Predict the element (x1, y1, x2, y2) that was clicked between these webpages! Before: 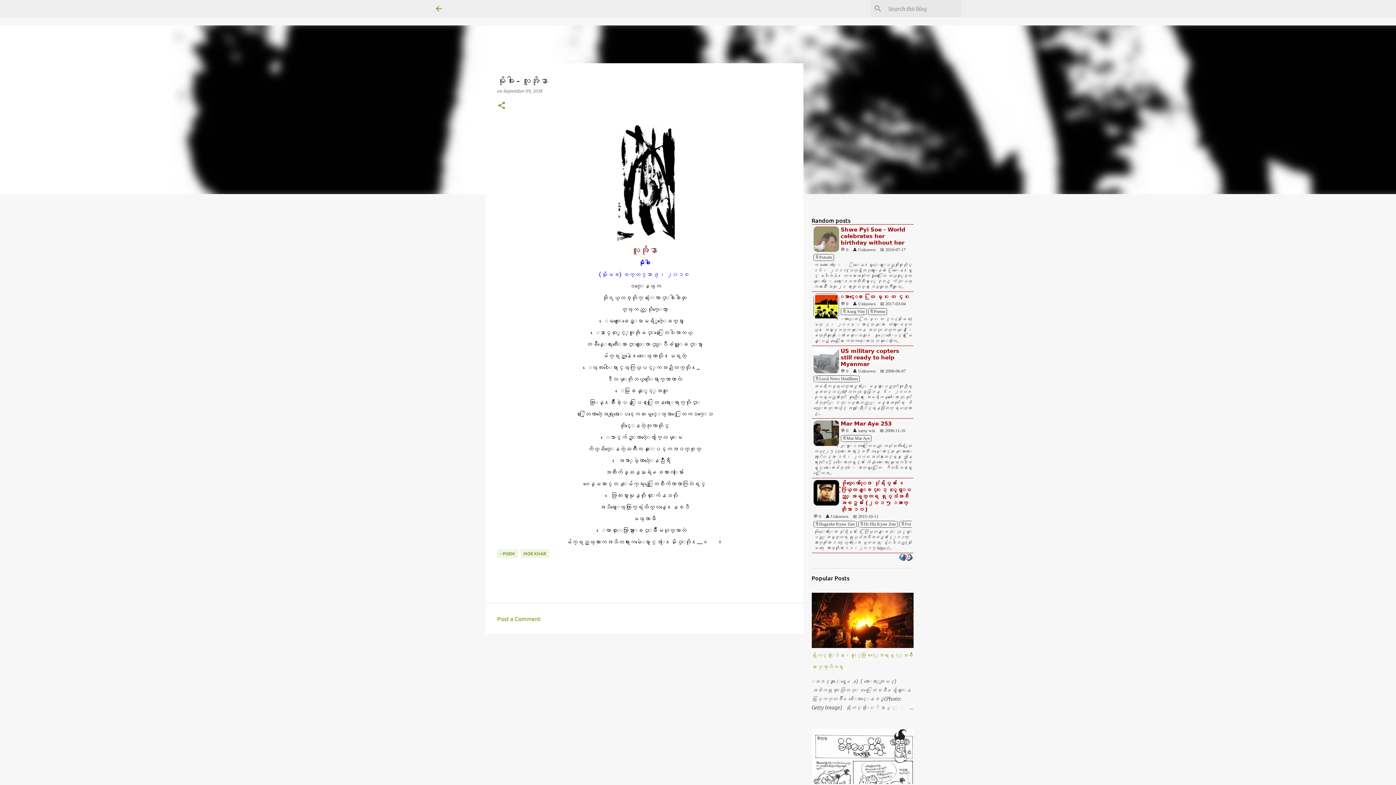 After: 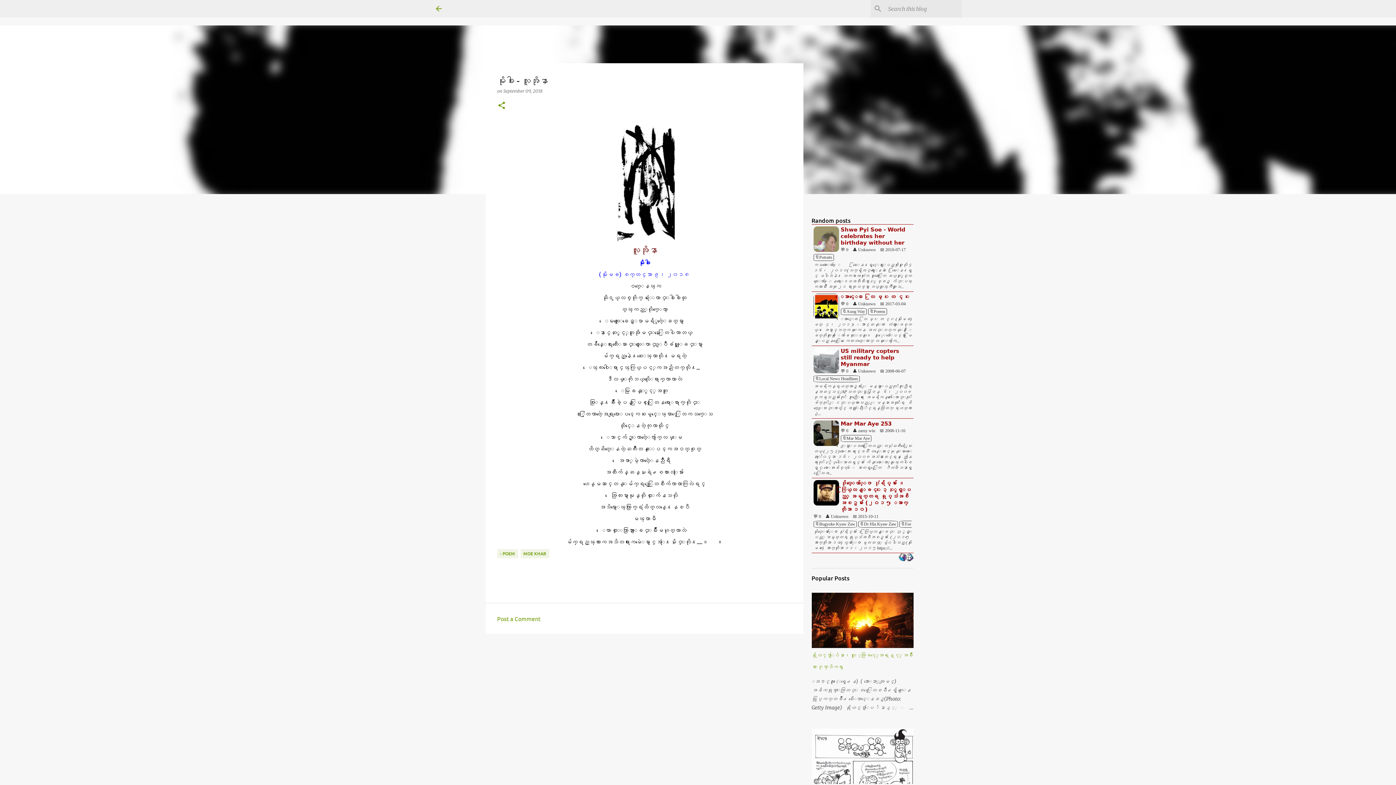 Action: bbox: (898, 553, 913, 562)